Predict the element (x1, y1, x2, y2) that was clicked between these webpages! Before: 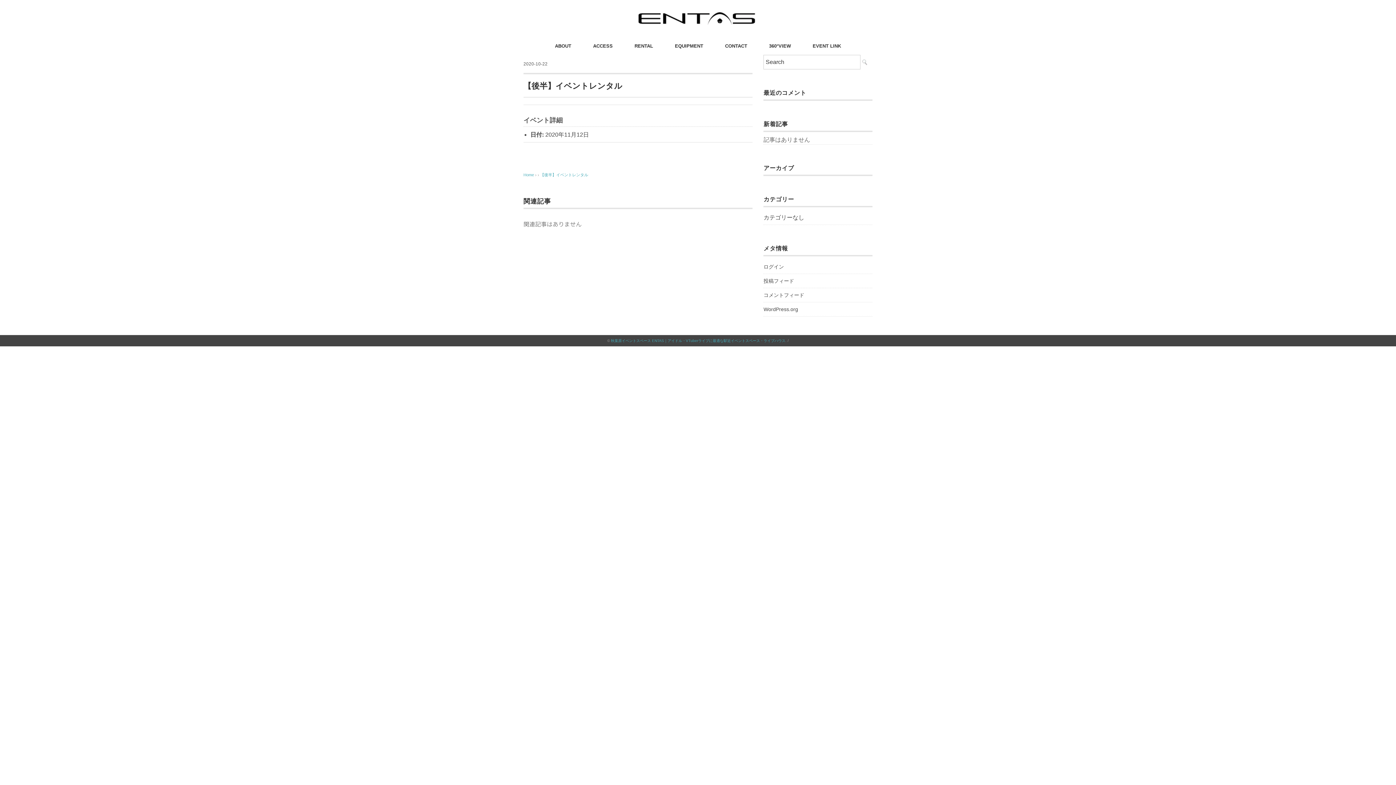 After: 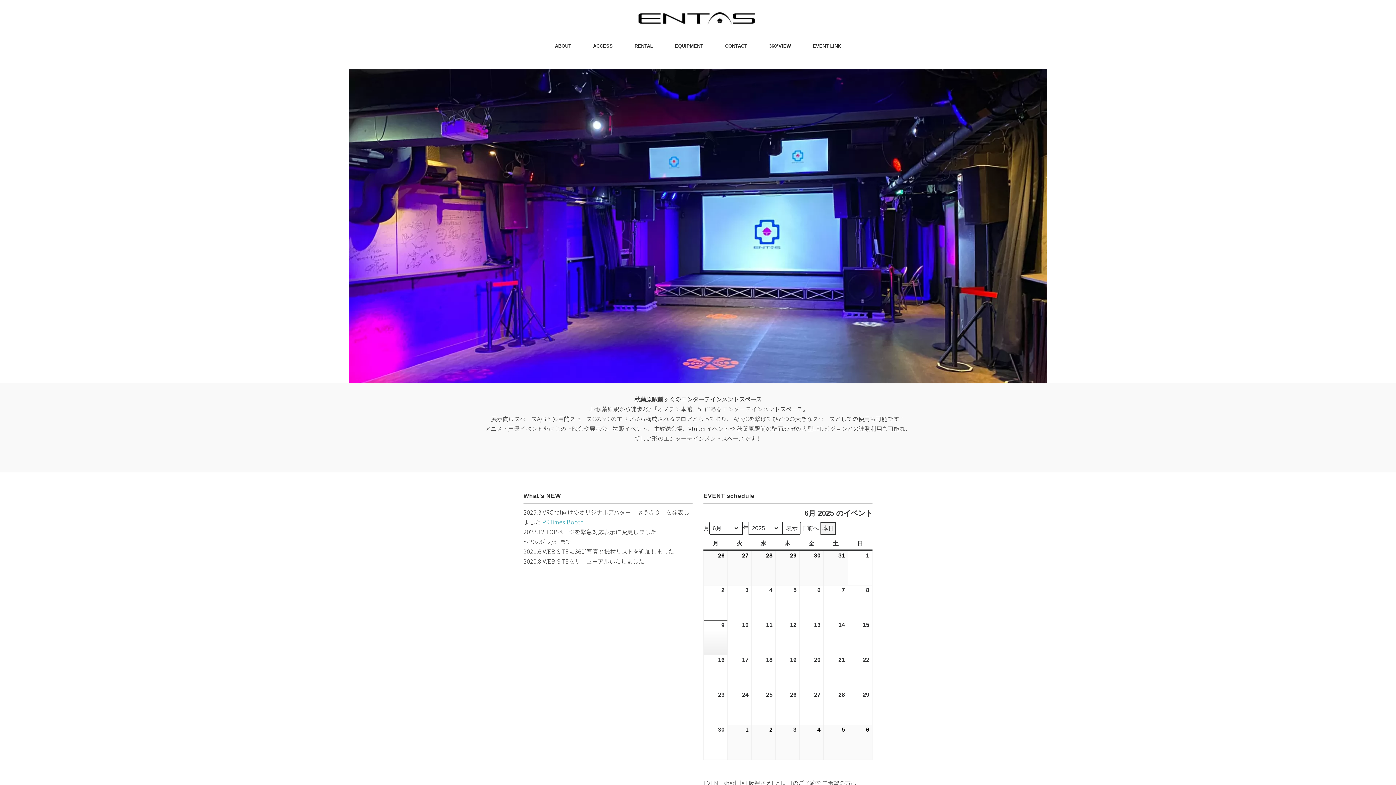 Action: bbox: (611, 338, 785, 342) label: 秋葉原イベントスペース ENTAS｜アイドル・VTuberライブに最適な駅近イベントスペース・ライブハウス